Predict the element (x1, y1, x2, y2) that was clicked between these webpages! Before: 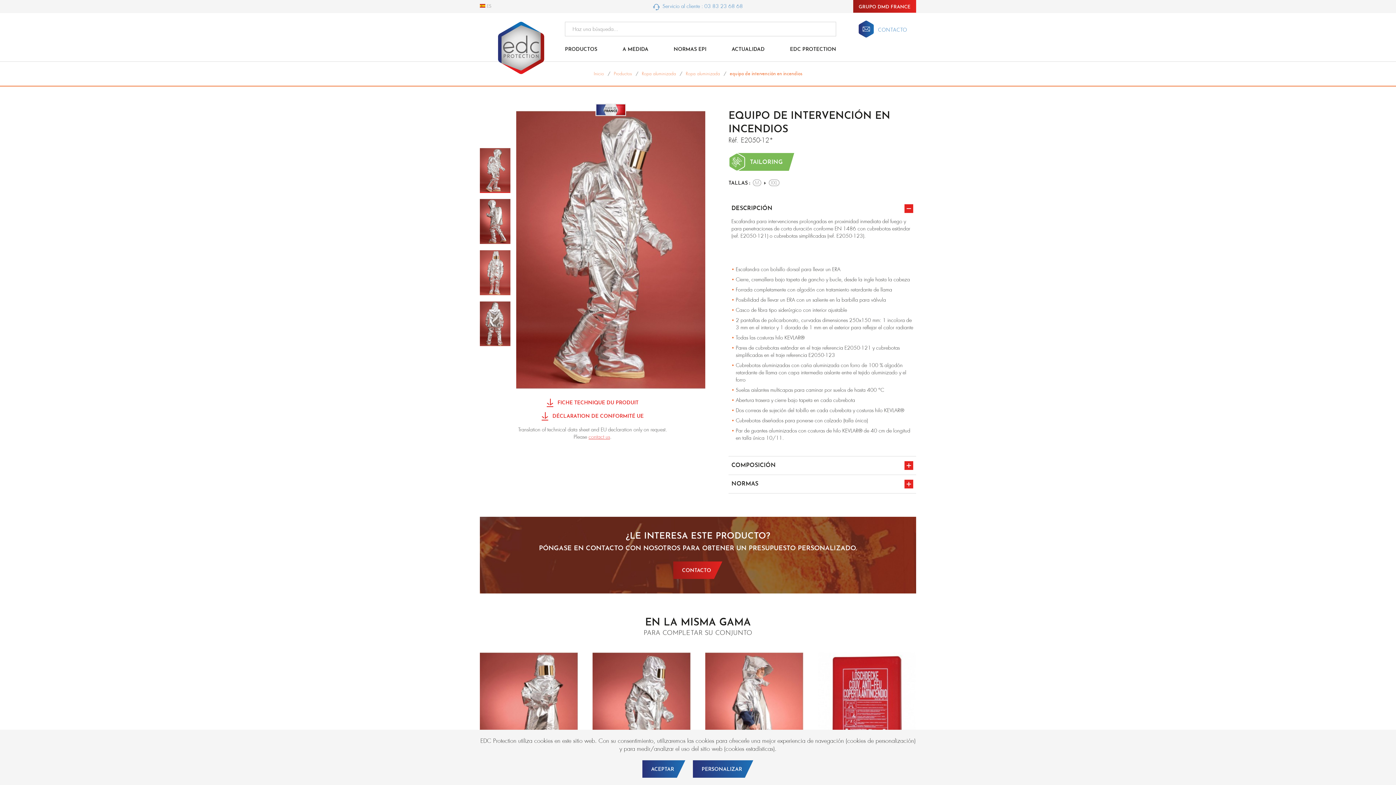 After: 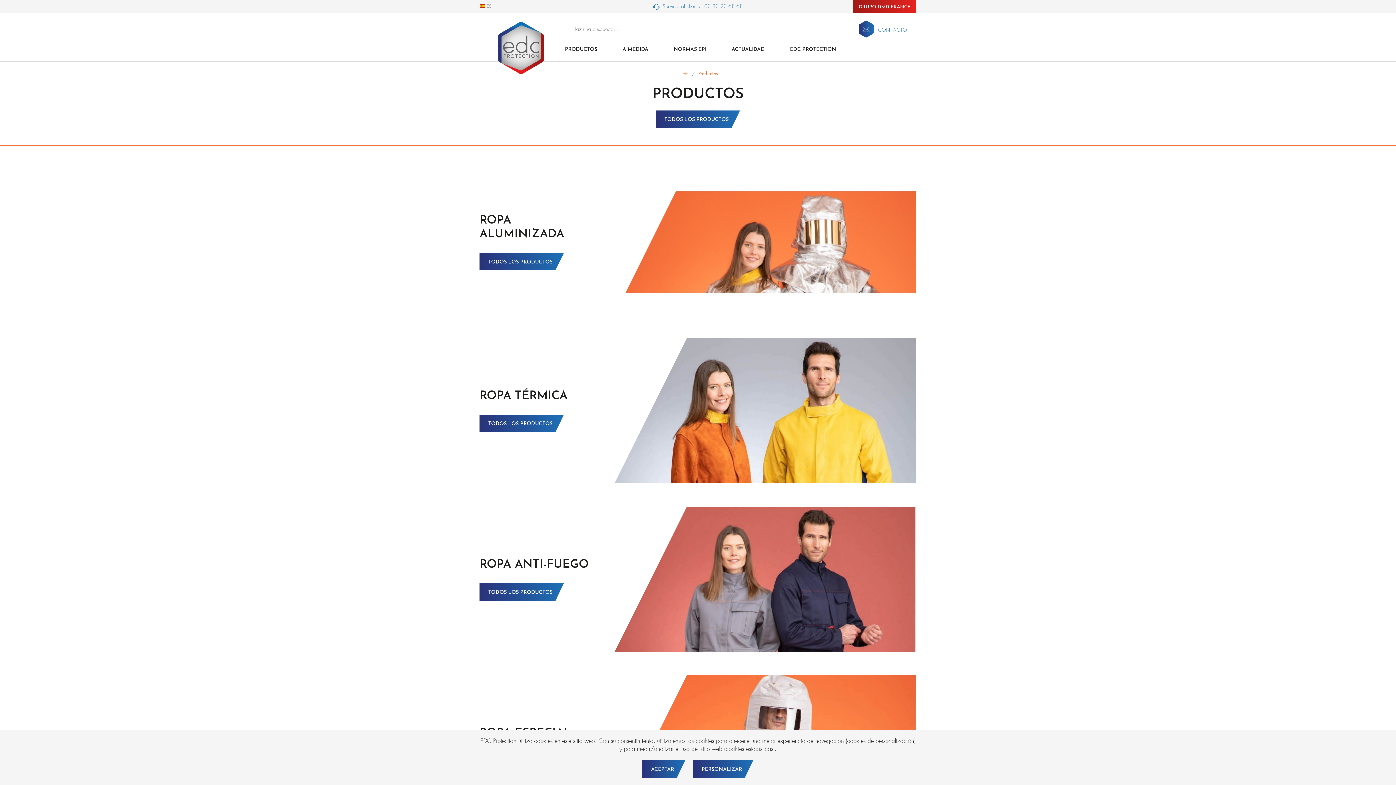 Action: bbox: (565, 46, 606, 61) label: PRODUCTOS